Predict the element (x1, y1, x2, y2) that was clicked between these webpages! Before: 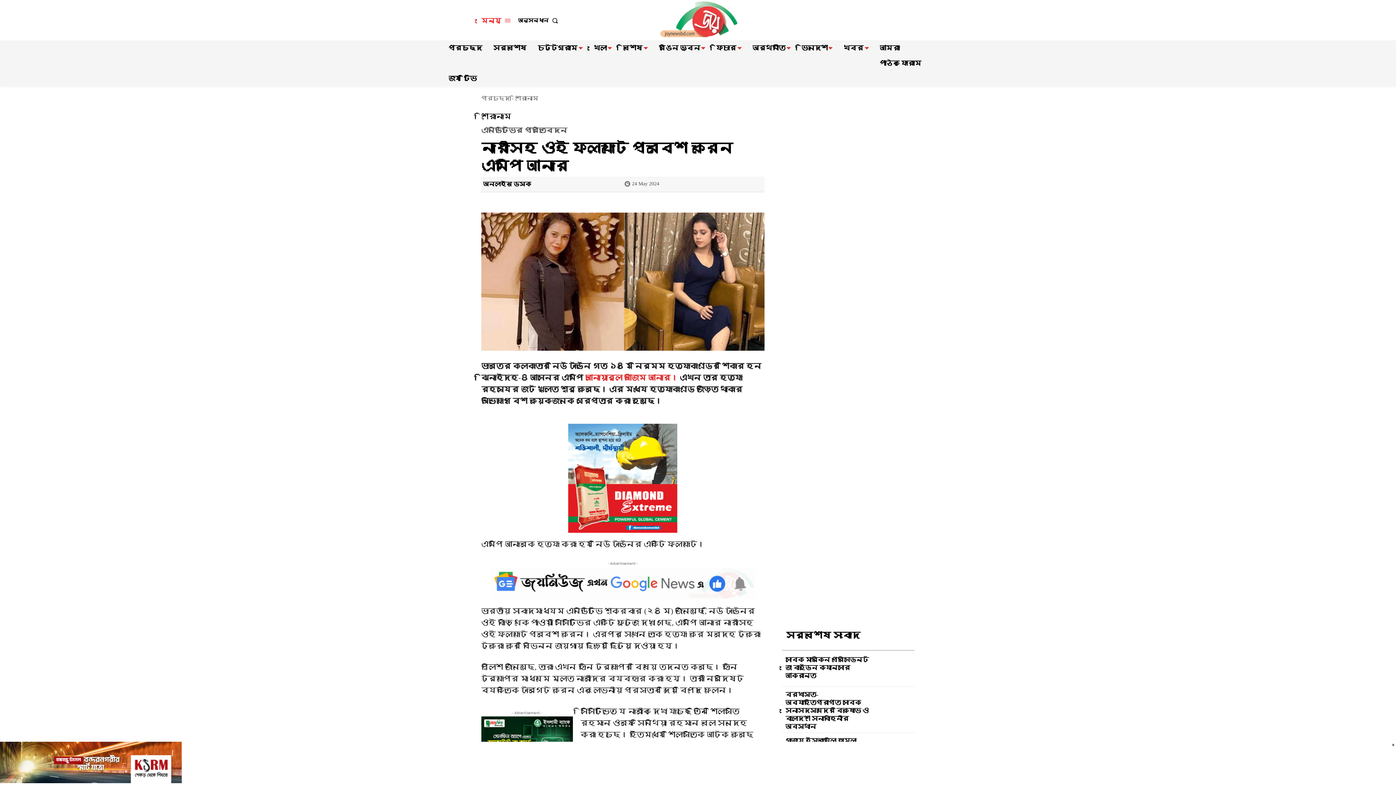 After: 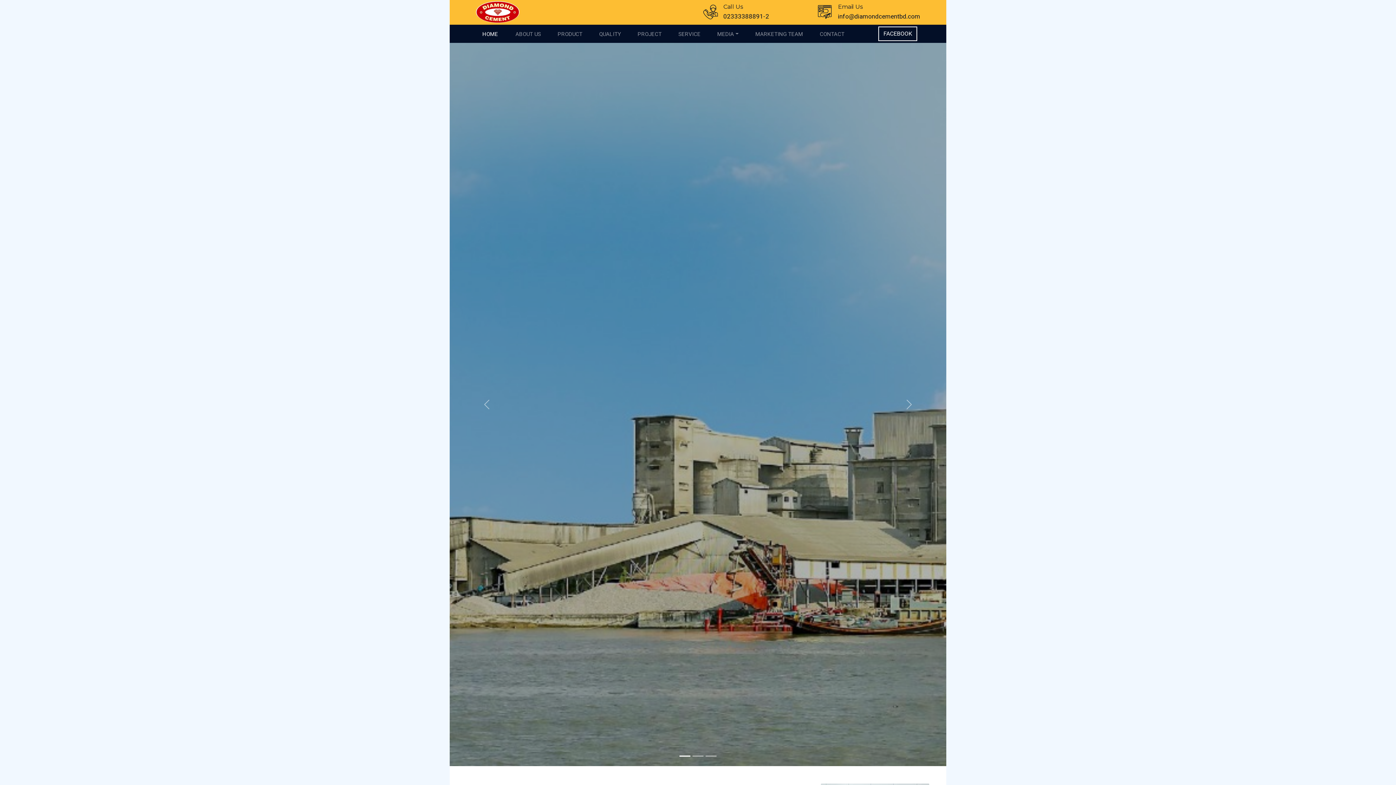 Action: label: diamnond-cement-ad1 bbox: (481, 424, 764, 533)